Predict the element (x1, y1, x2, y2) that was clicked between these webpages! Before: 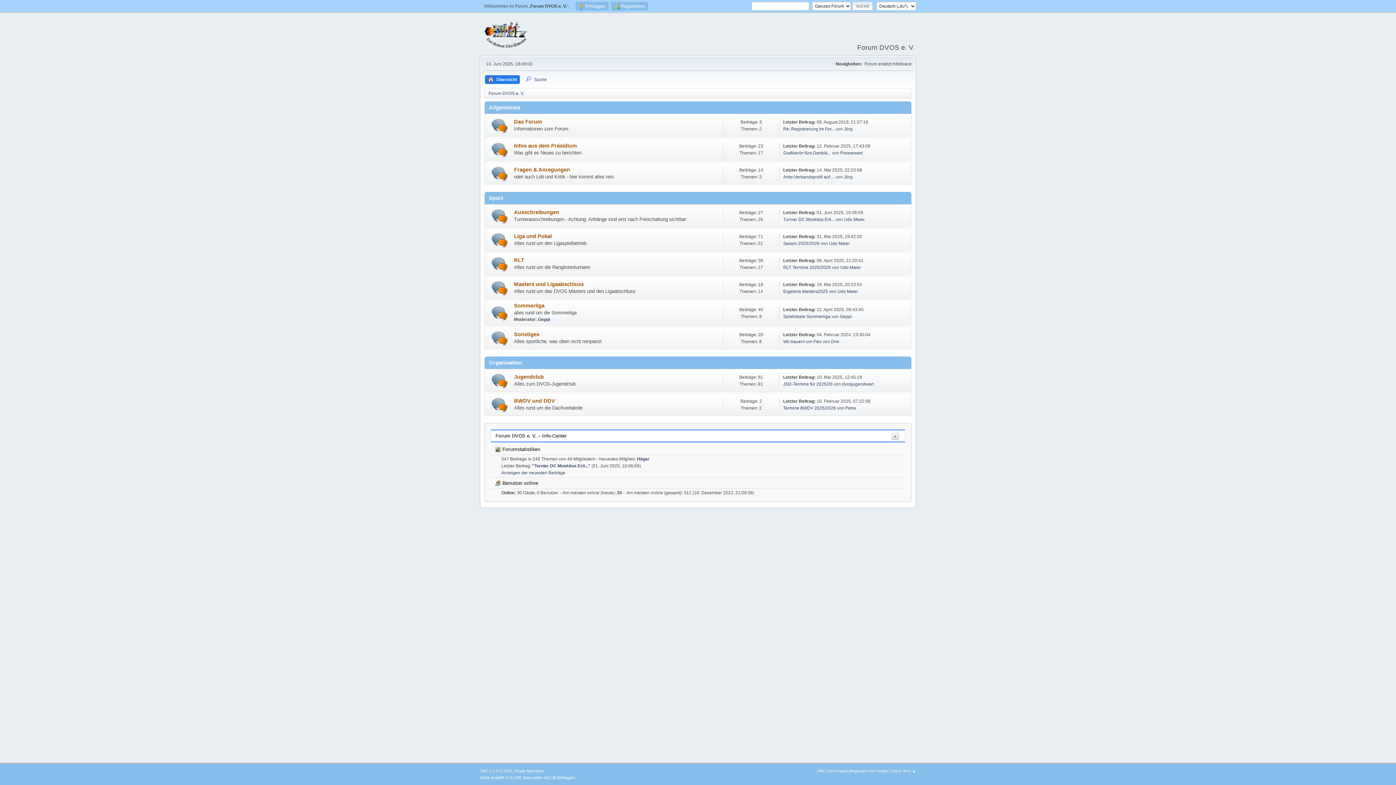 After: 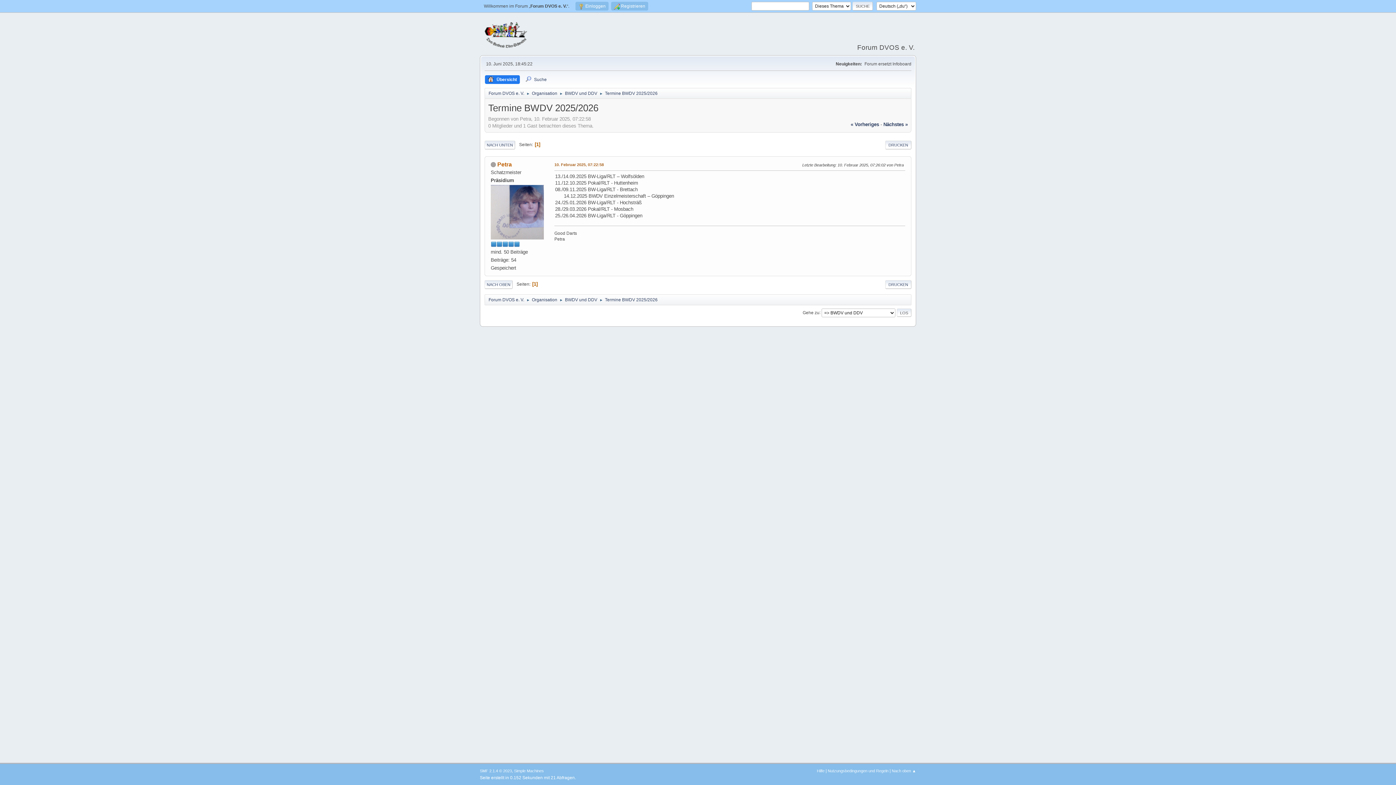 Action: bbox: (783, 405, 837, 410) label: Termine BWDV 2025/2026 